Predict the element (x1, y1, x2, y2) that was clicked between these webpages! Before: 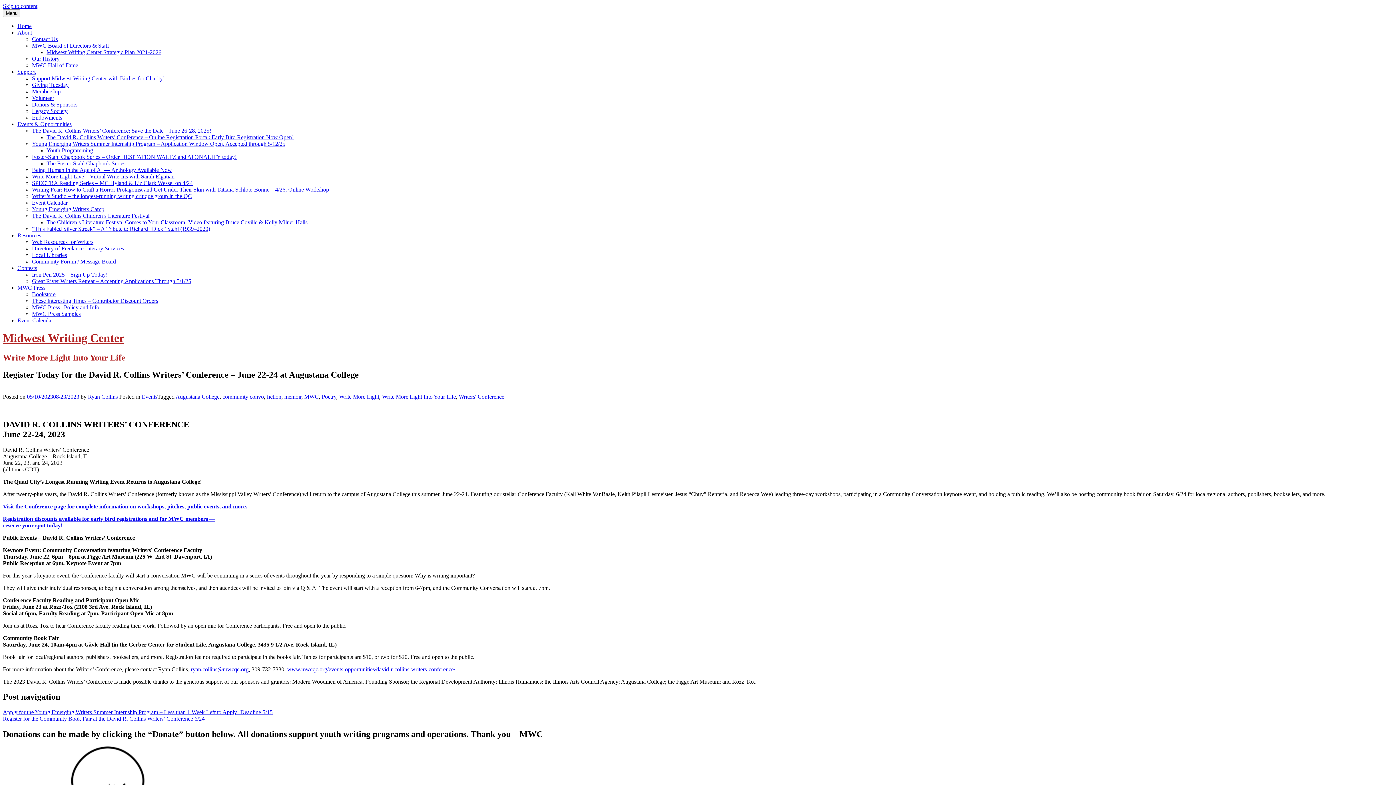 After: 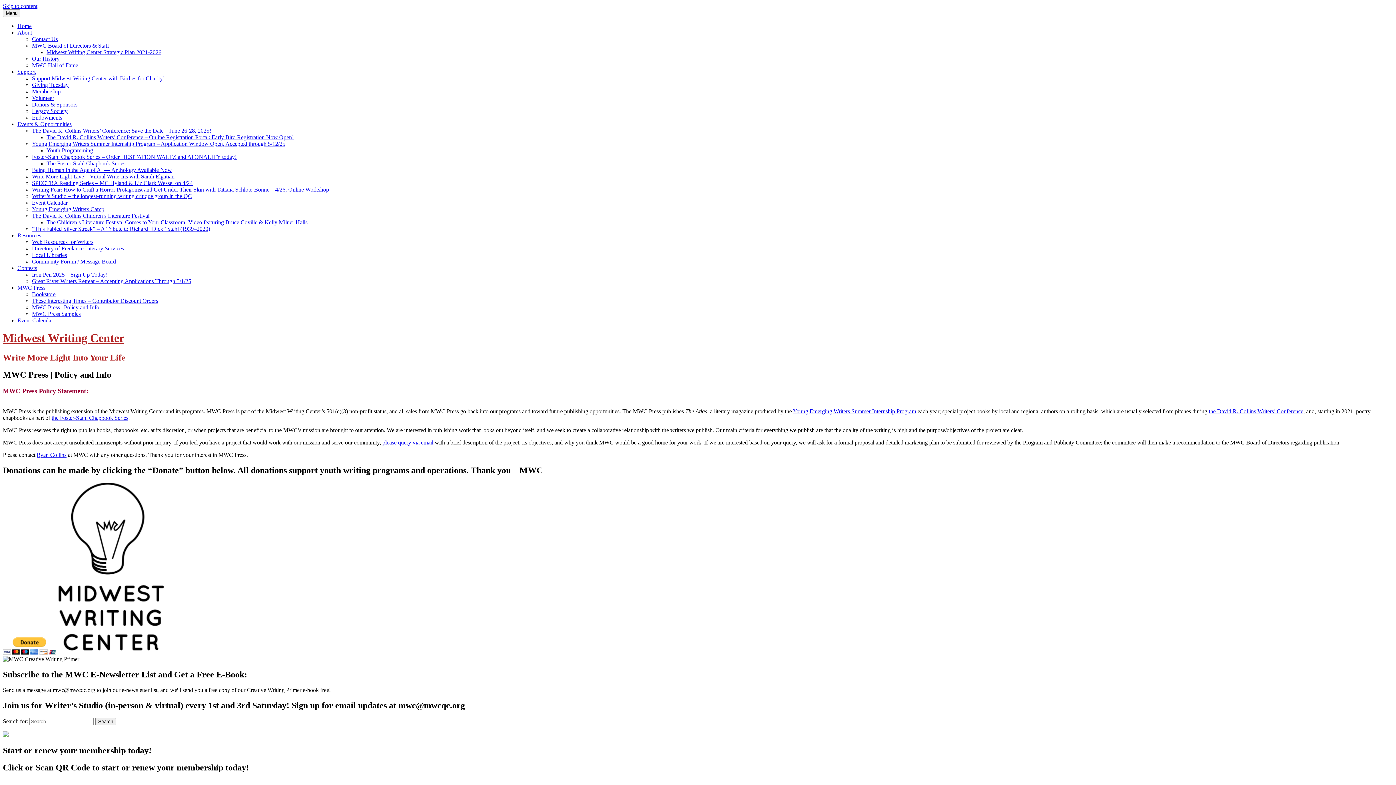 Action: label: MWC Press | Policy and Info bbox: (32, 304, 99, 310)